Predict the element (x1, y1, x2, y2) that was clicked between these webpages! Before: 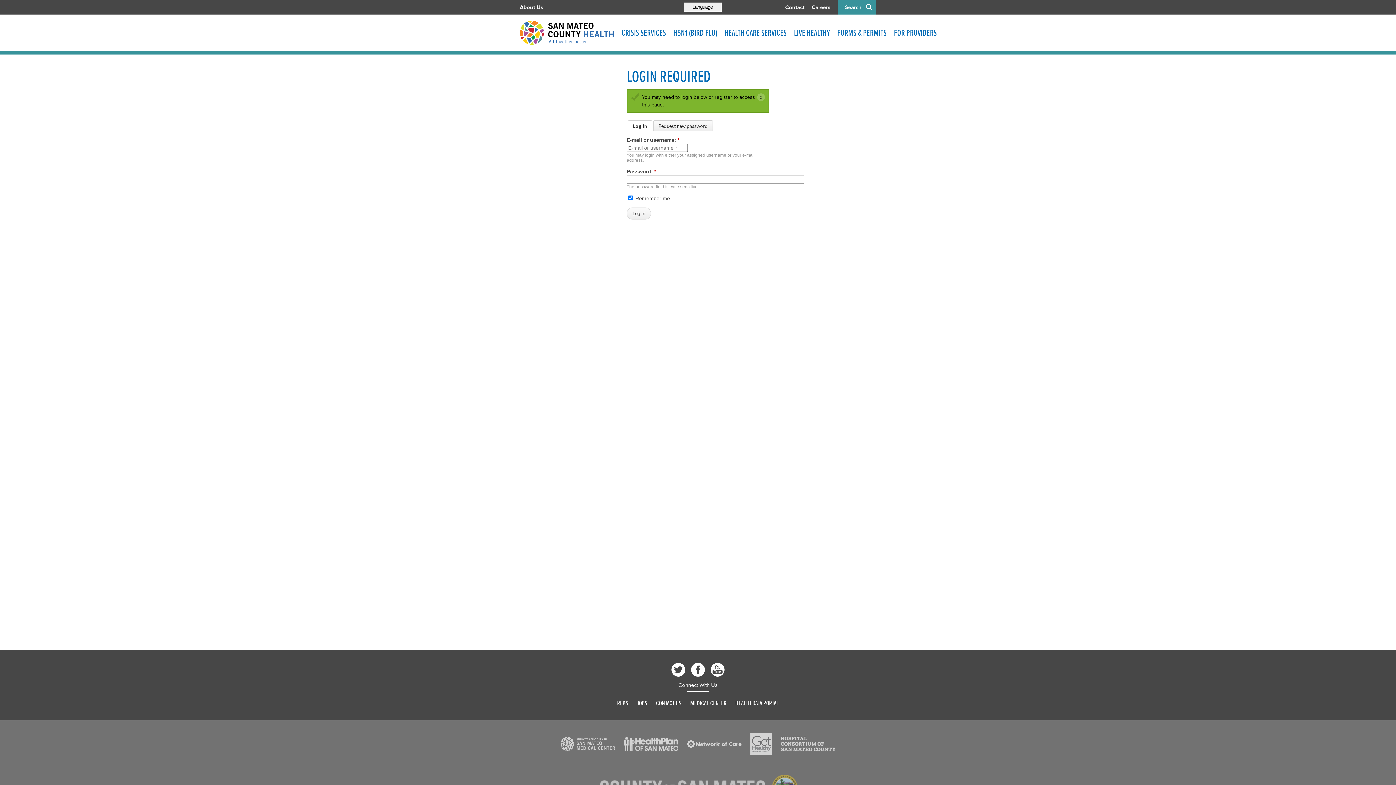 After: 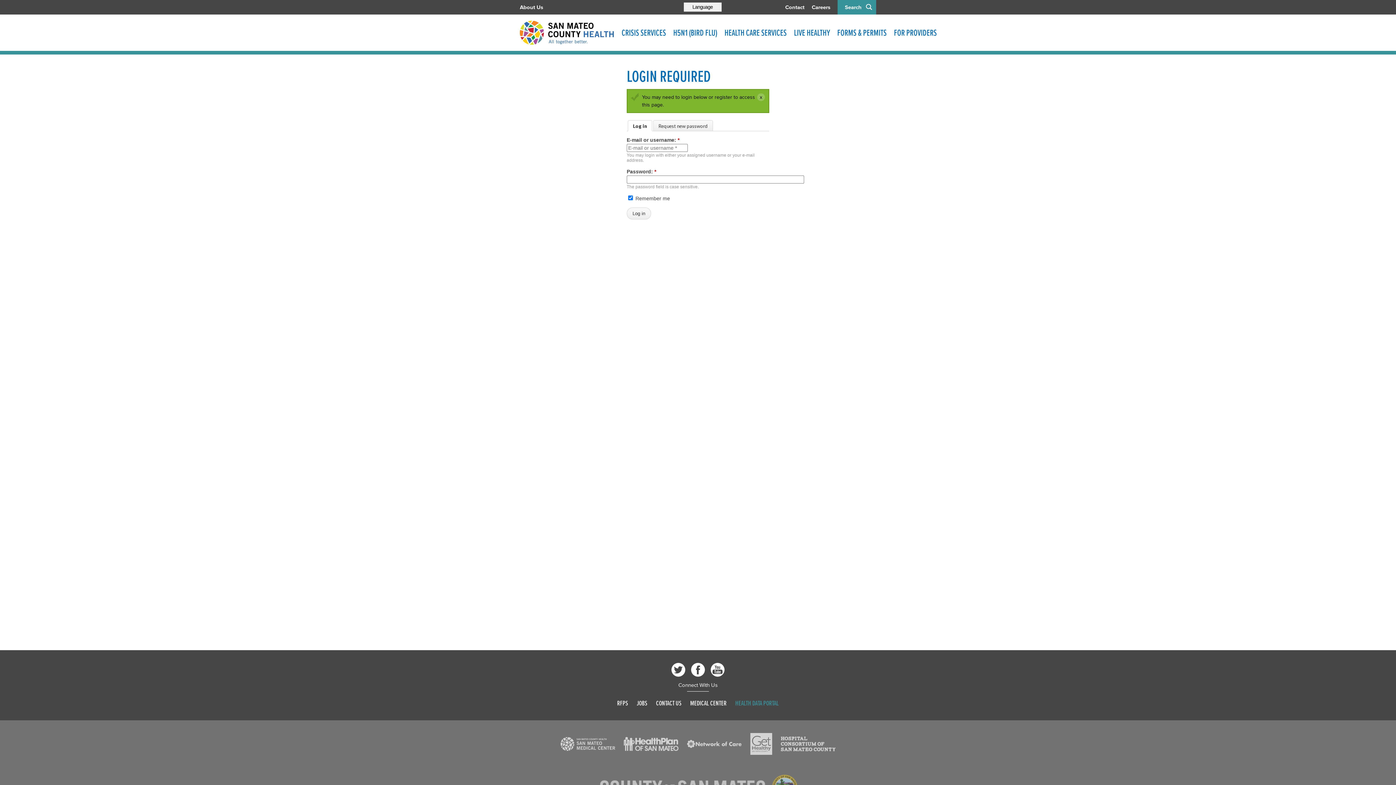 Action: label: HEALTH DATA PORTAL bbox: (735, 699, 779, 708)